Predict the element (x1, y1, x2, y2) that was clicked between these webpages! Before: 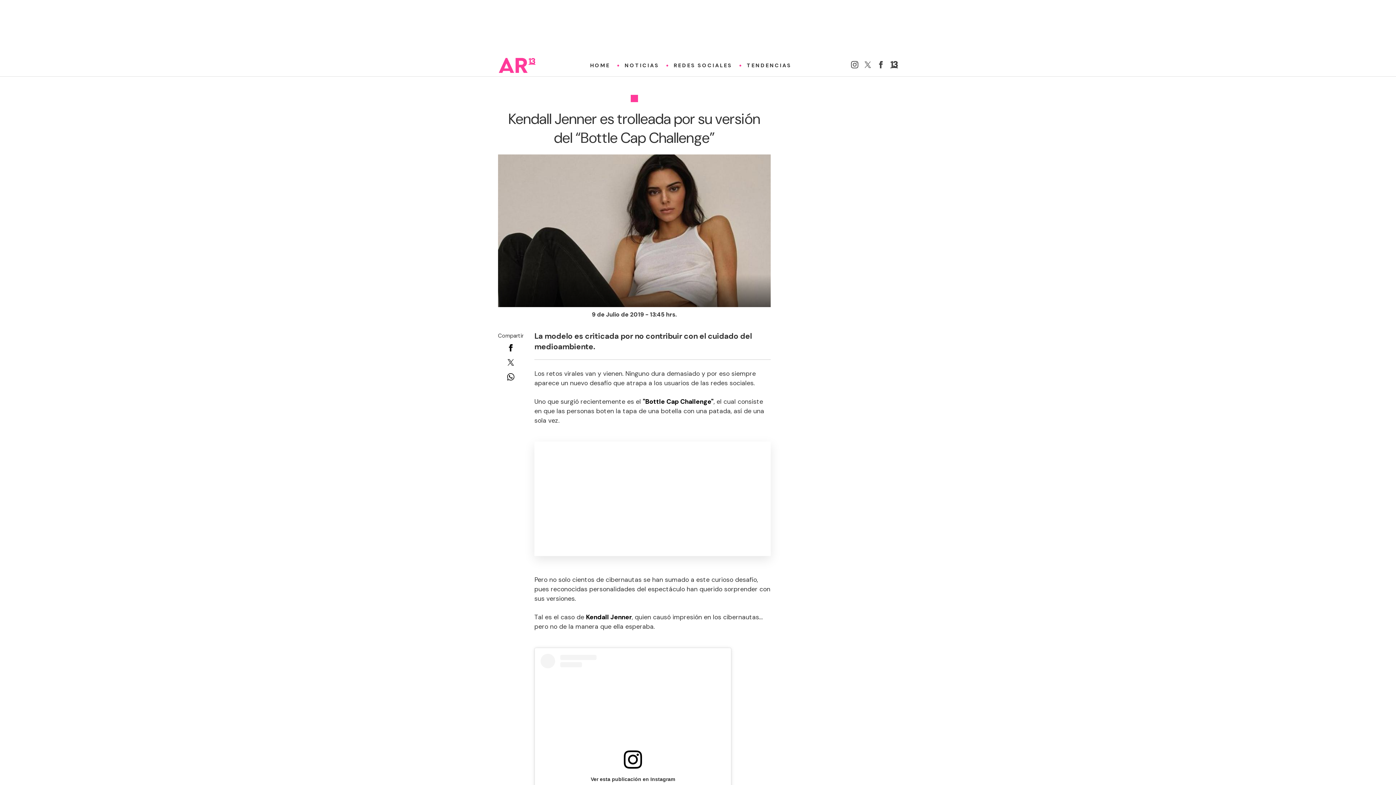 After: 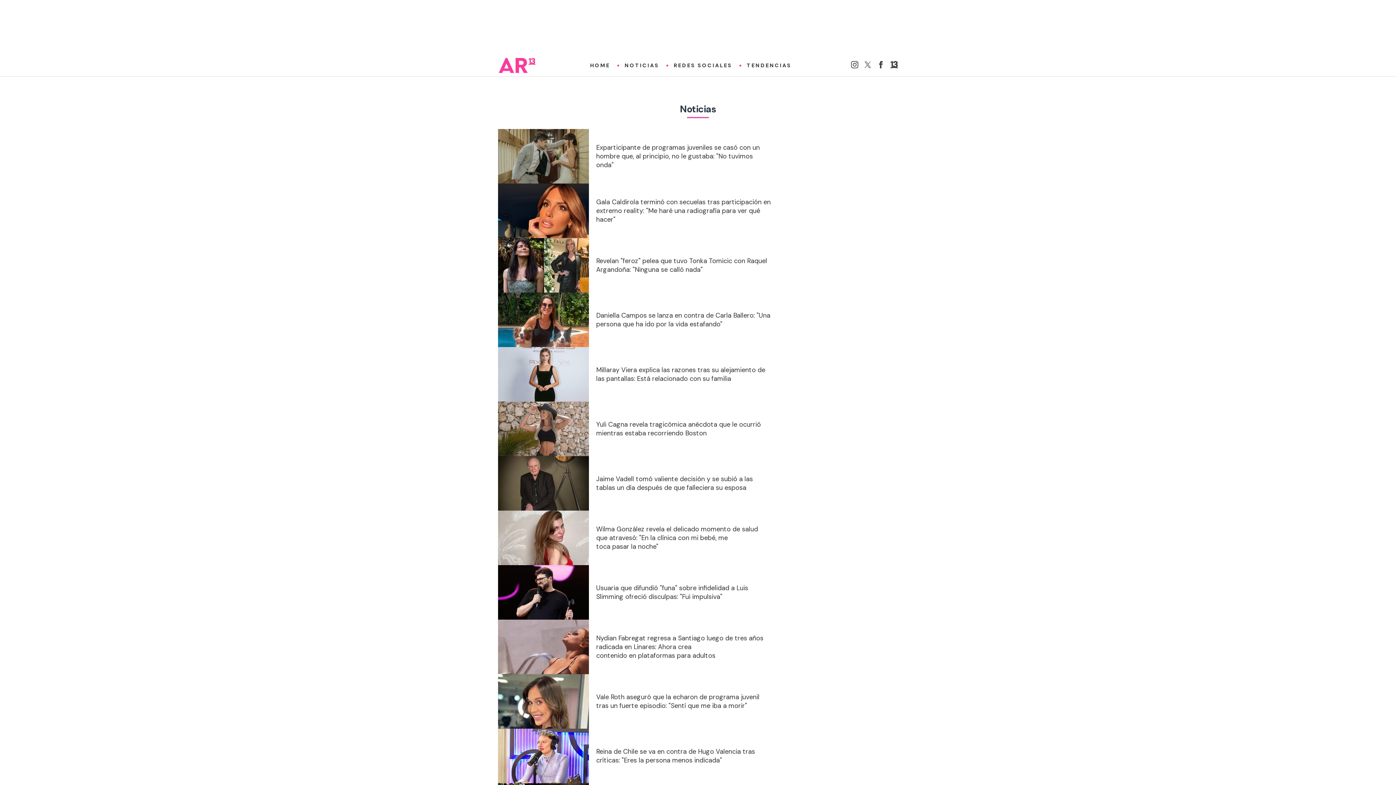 Action: bbox: (617, 56, 666, 74) label: NOTICIAS